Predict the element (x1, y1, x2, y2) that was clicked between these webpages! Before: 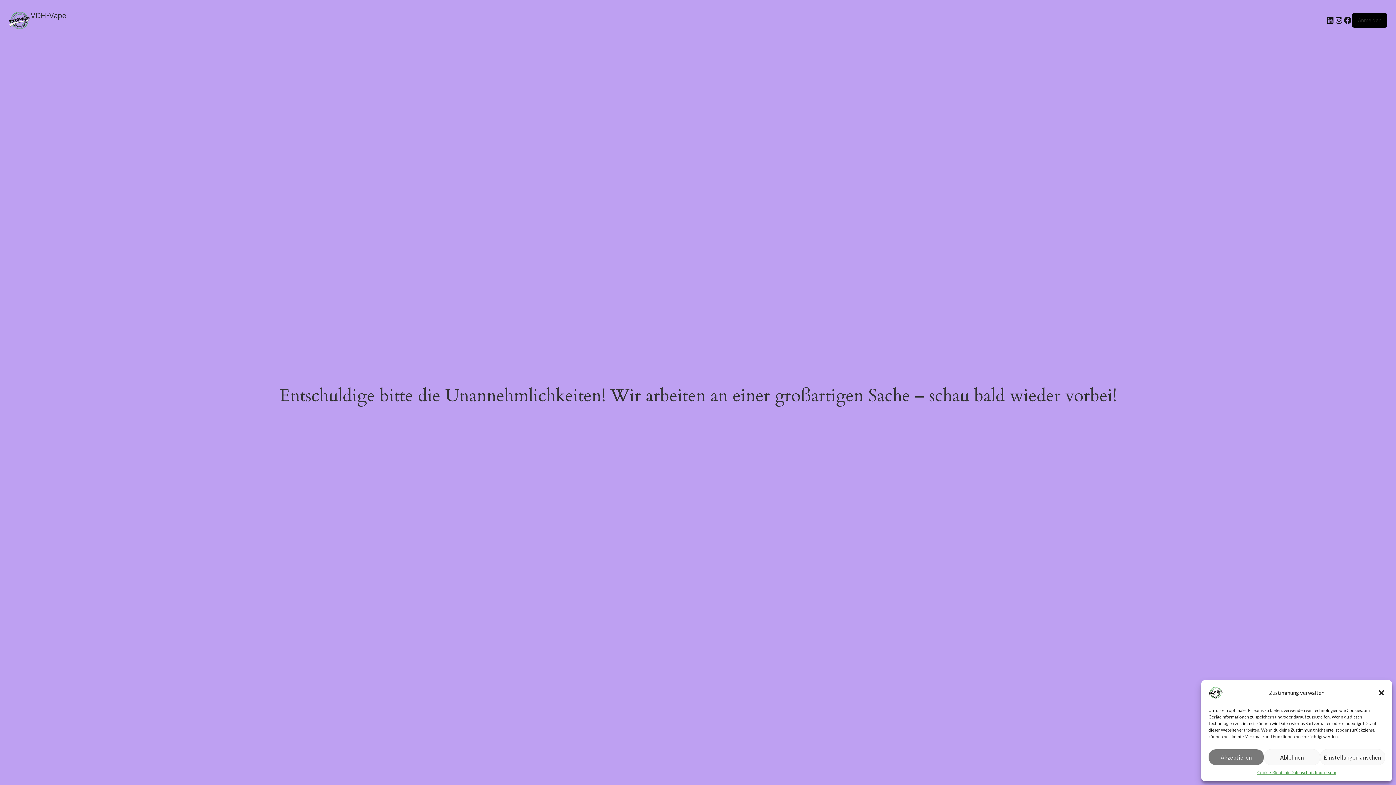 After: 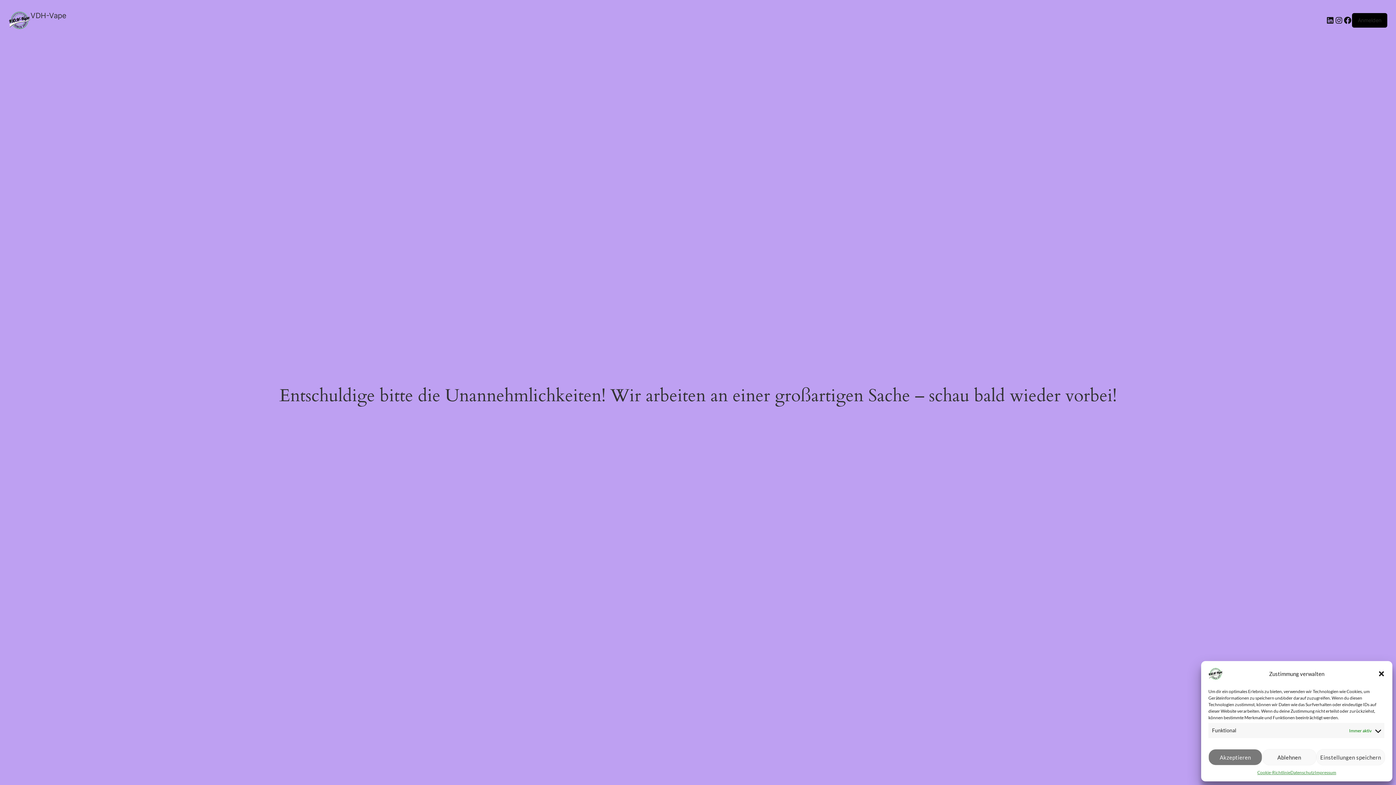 Action: label: Einstellungen ansehen bbox: (1320, 749, 1385, 765)